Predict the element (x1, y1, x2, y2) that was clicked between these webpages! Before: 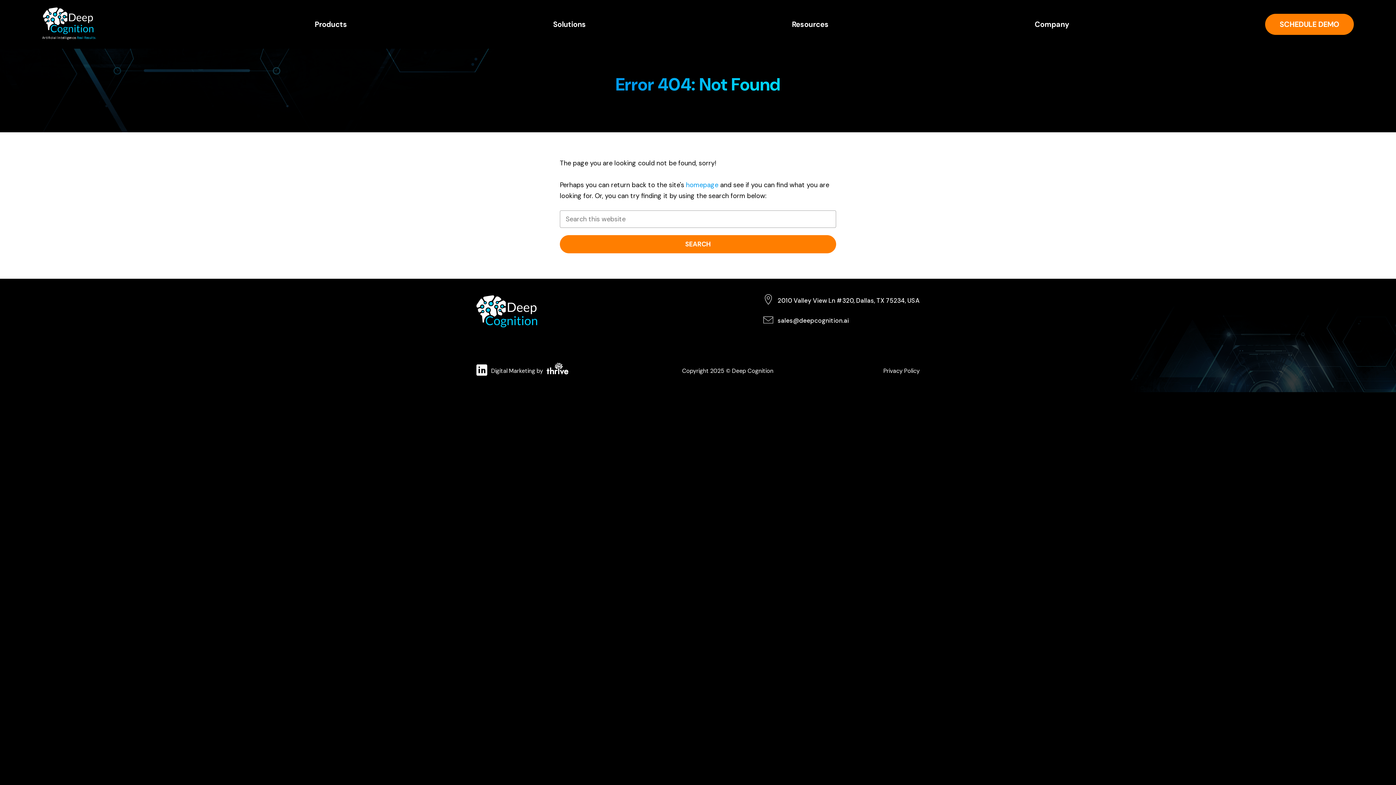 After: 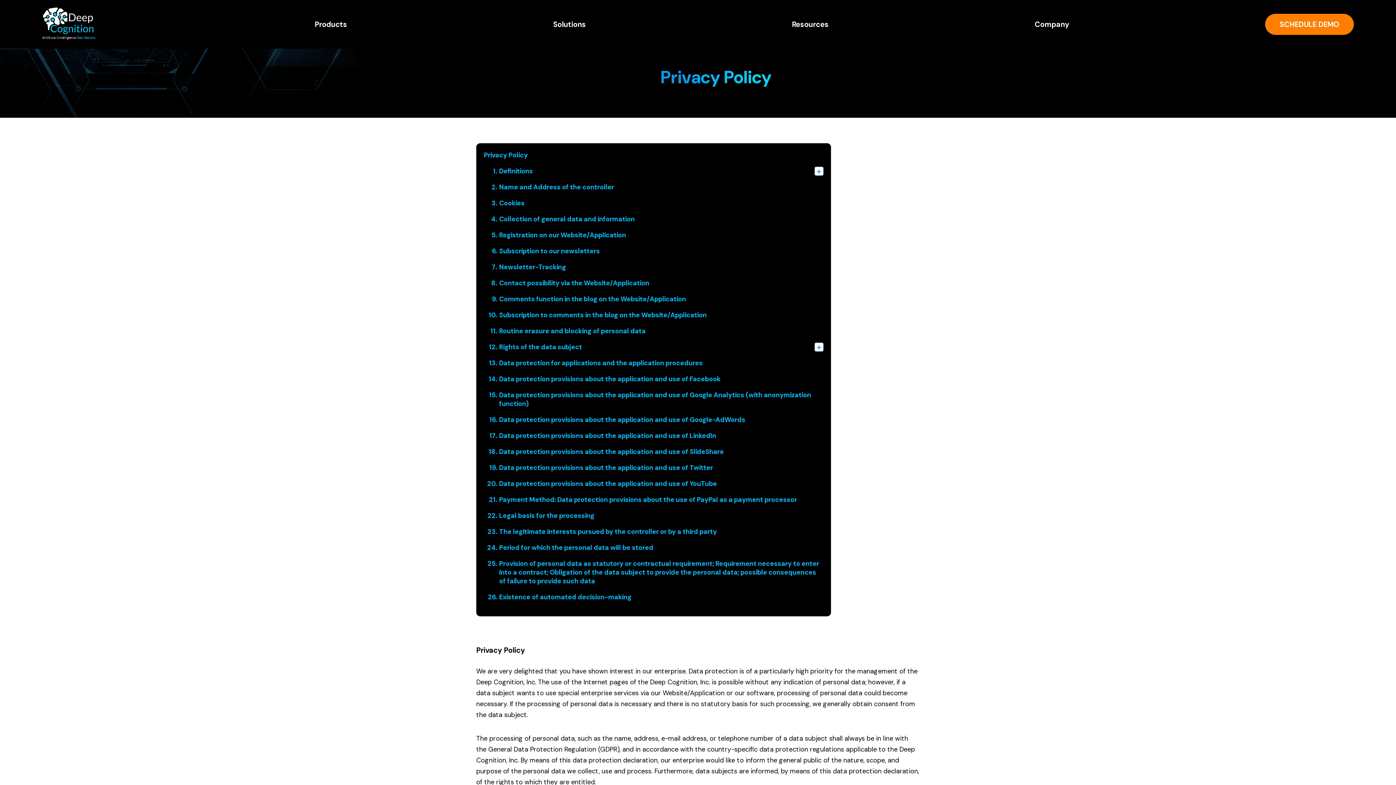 Action: bbox: (883, 367, 920, 374) label: Privacy Policy